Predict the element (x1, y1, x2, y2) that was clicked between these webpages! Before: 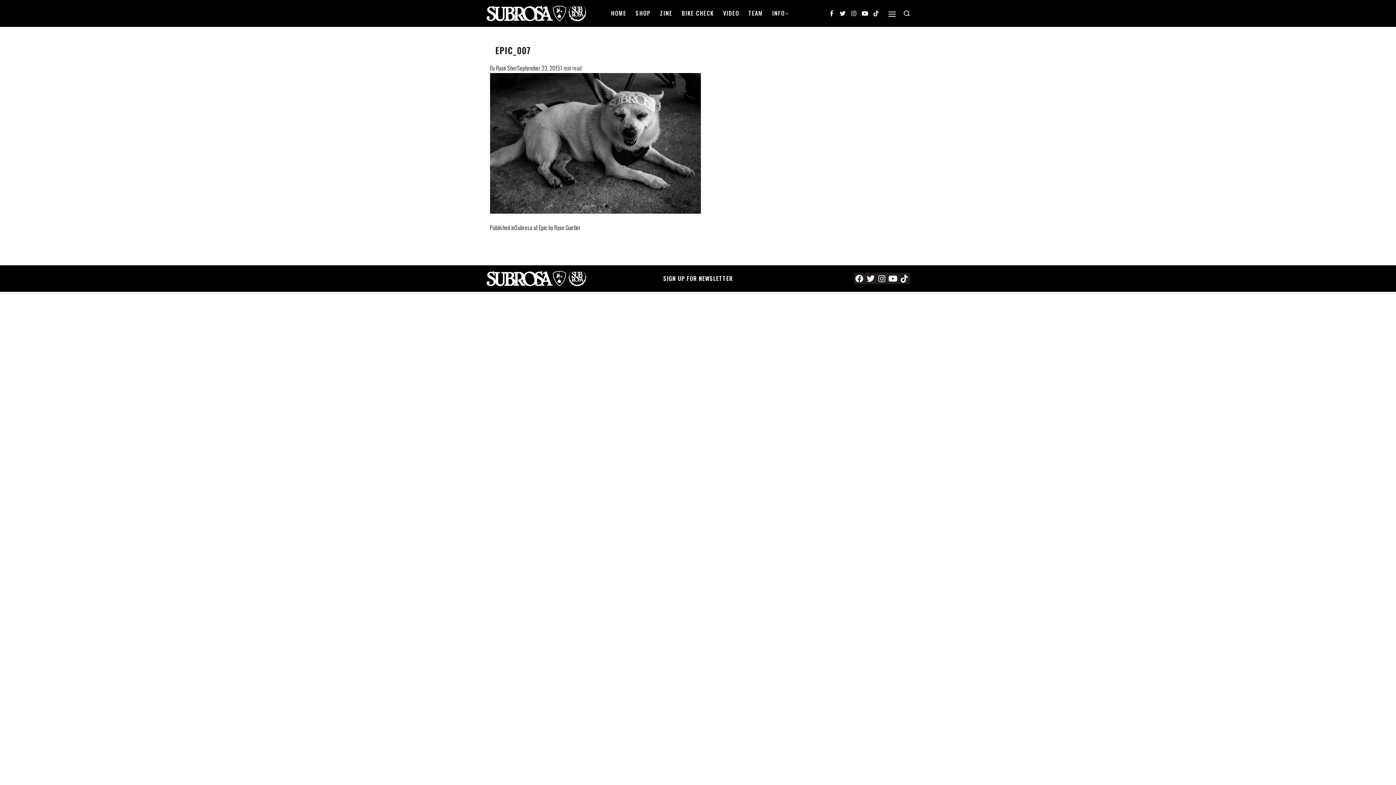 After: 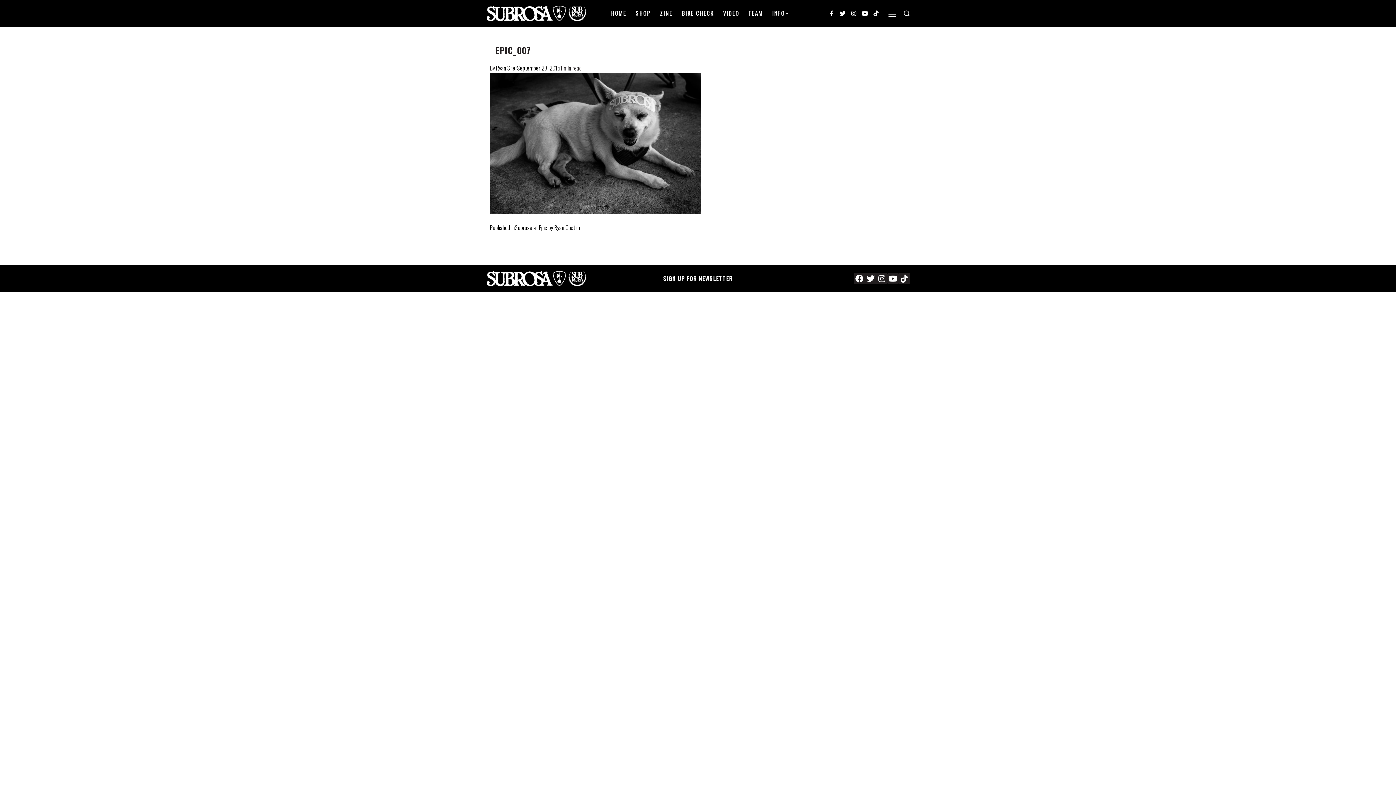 Action: bbox: (517, 63, 560, 72) label: September 23, 2015